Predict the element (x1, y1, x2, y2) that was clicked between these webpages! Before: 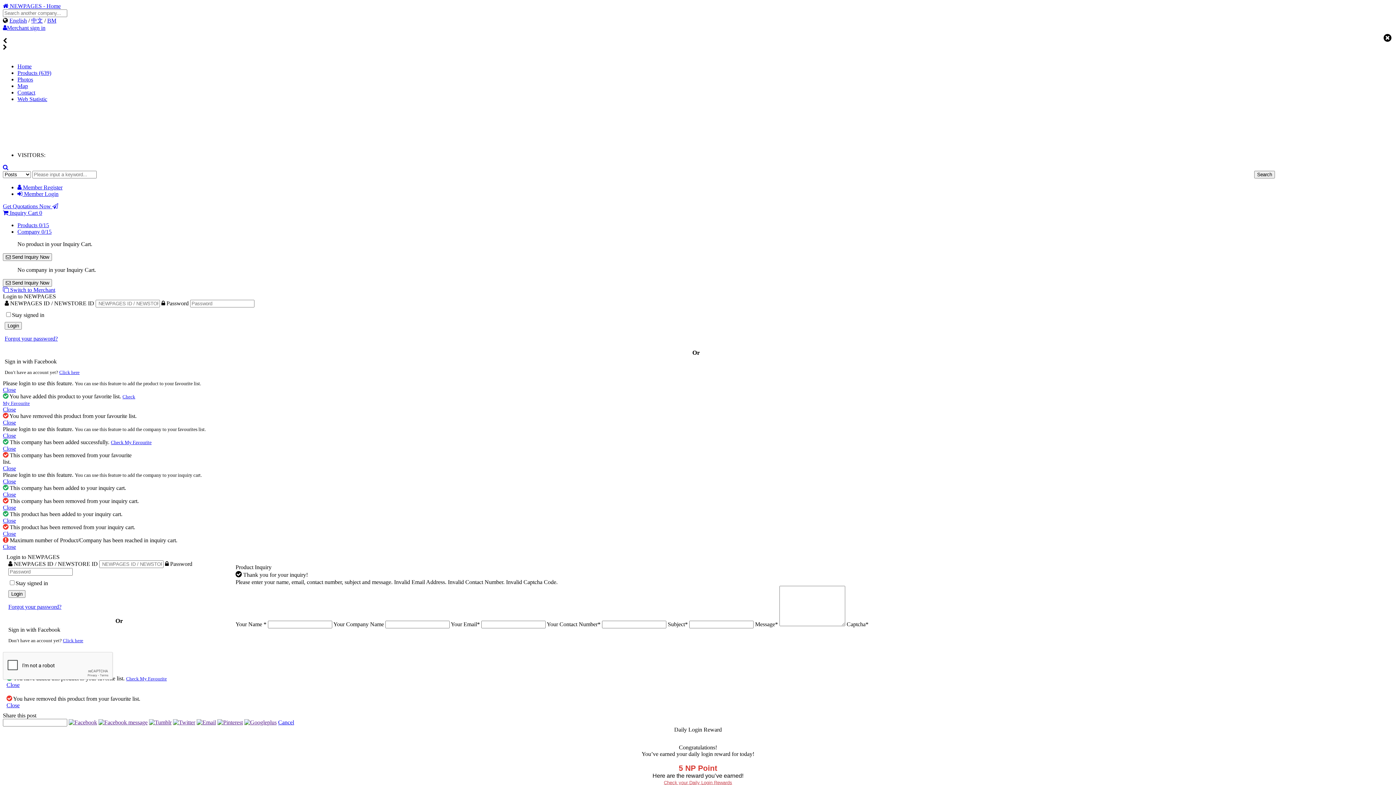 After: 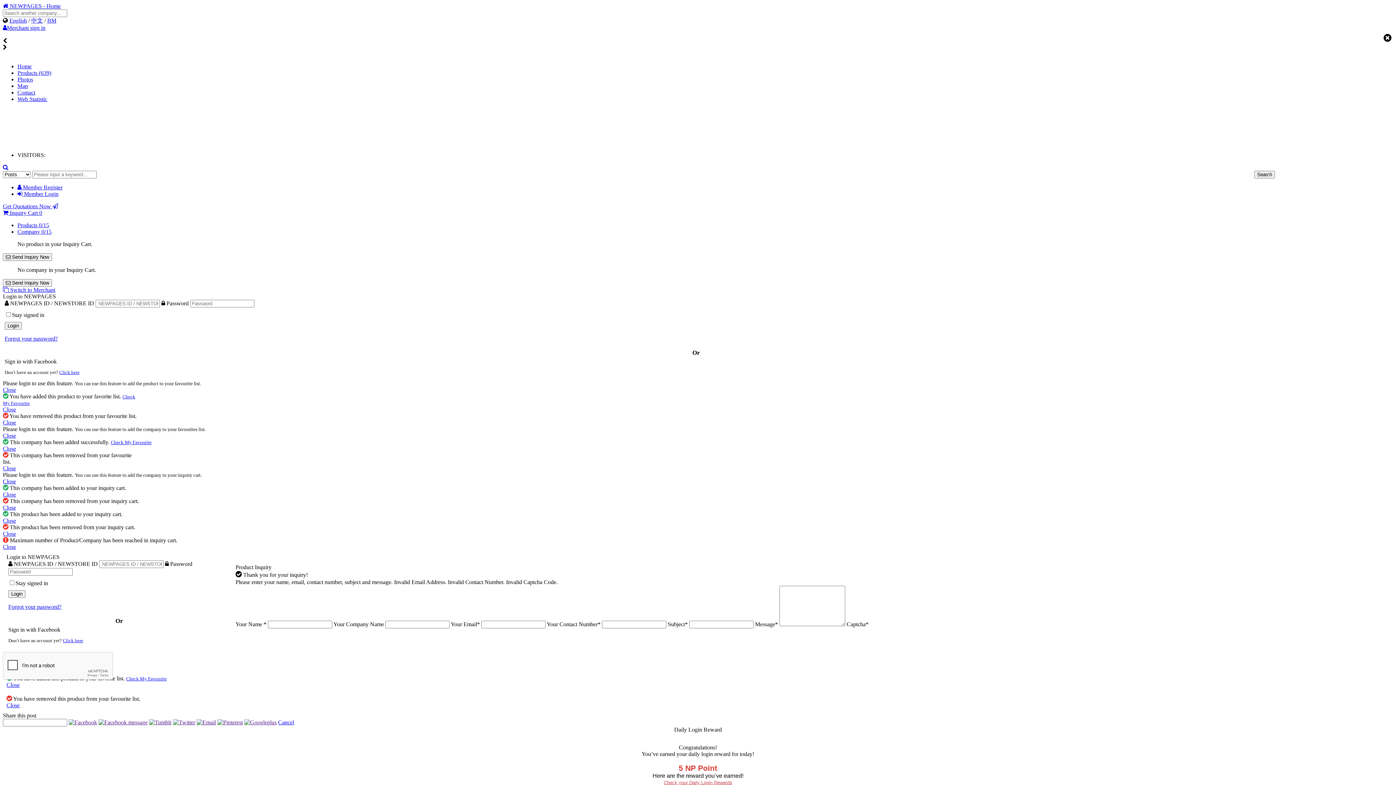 Action: bbox: (2, 432, 16, 438) label: Close